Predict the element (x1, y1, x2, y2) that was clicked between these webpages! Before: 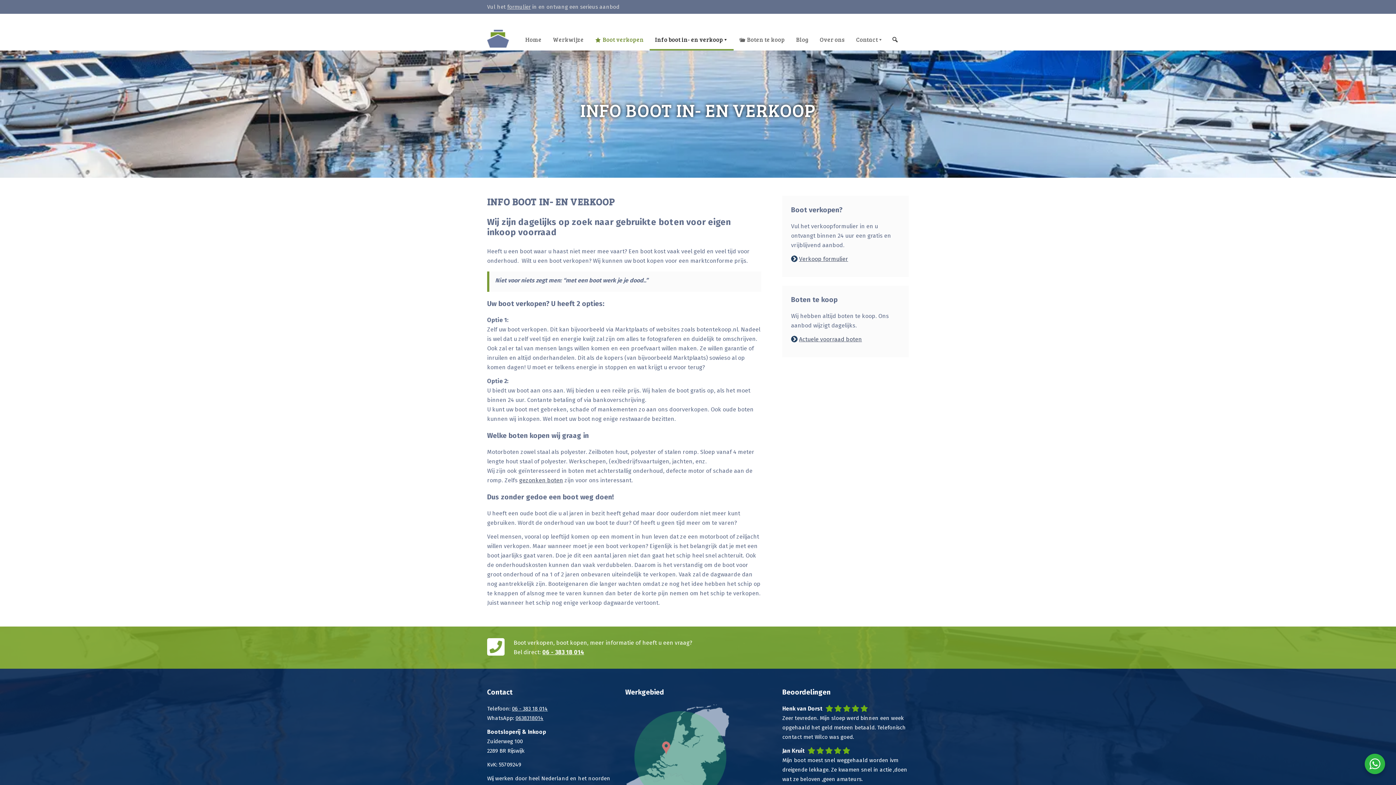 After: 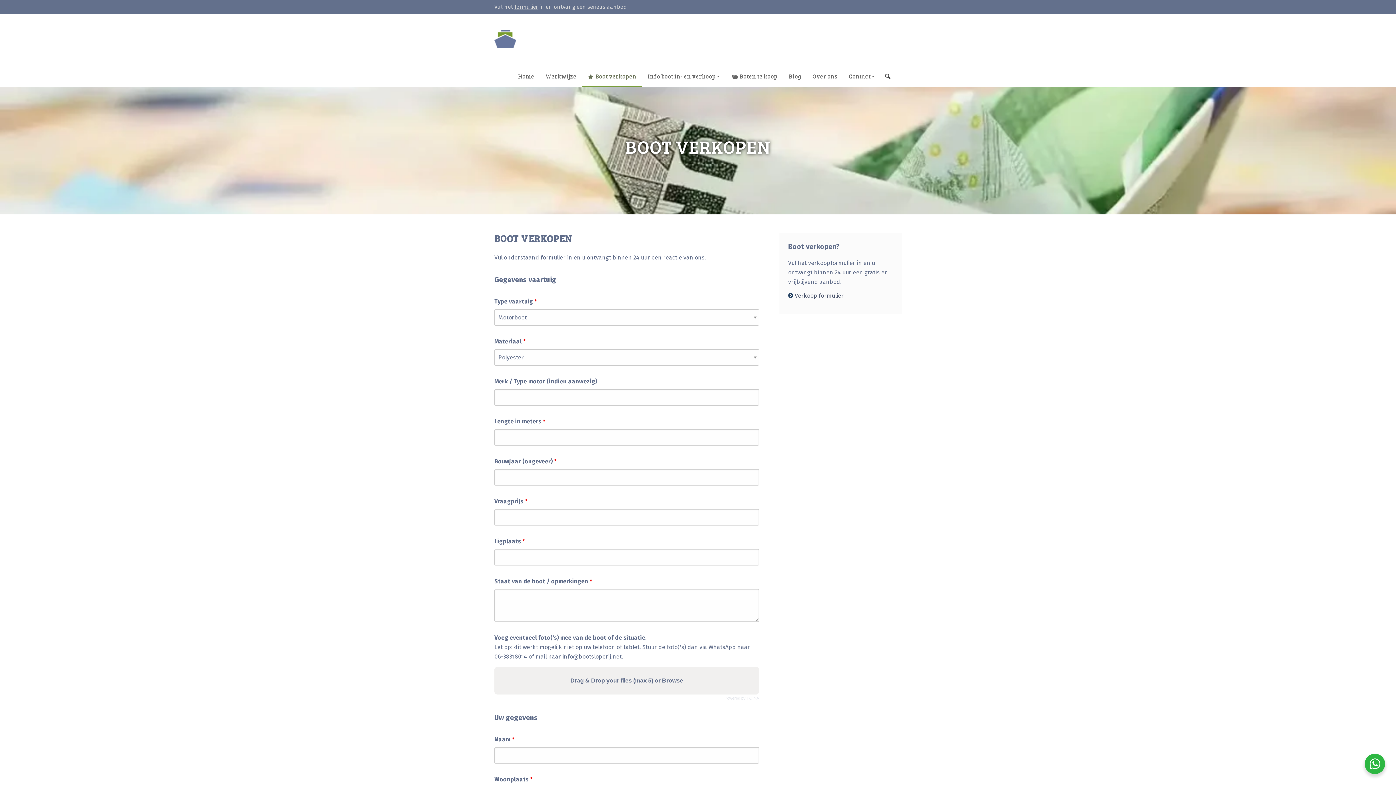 Action: bbox: (799, 255, 848, 262) label: Verkoop formulier